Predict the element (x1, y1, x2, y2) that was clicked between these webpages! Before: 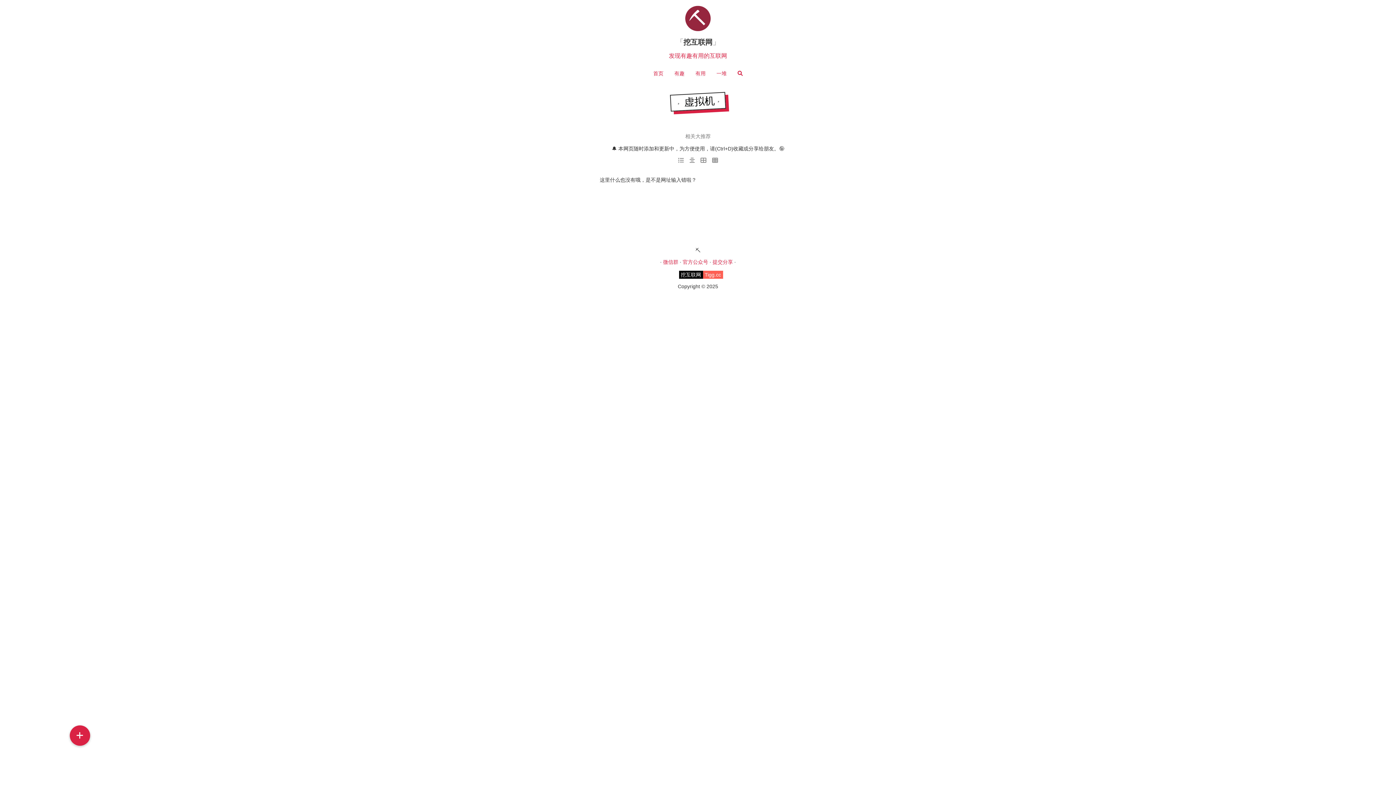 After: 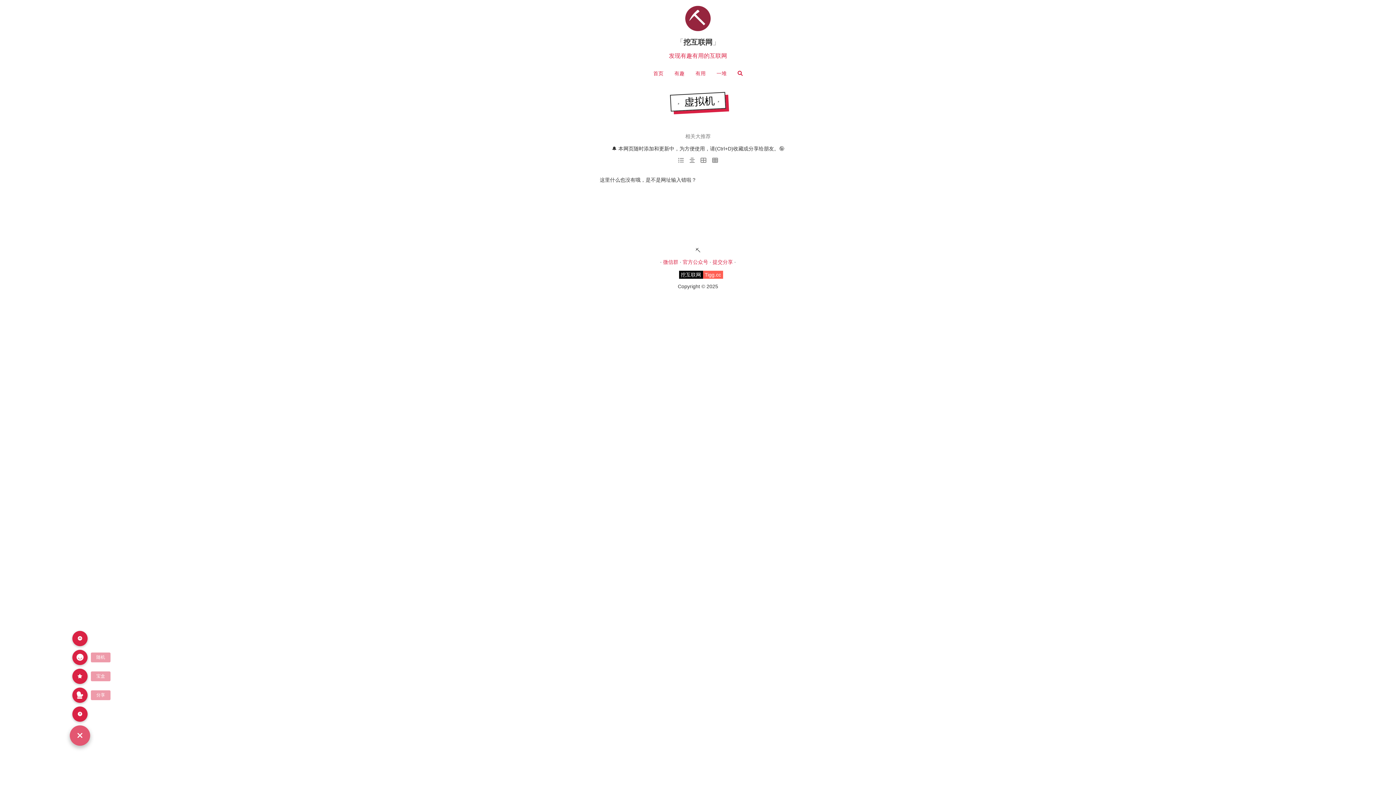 Action: label: Menu button bbox: (69, 725, 90, 746)